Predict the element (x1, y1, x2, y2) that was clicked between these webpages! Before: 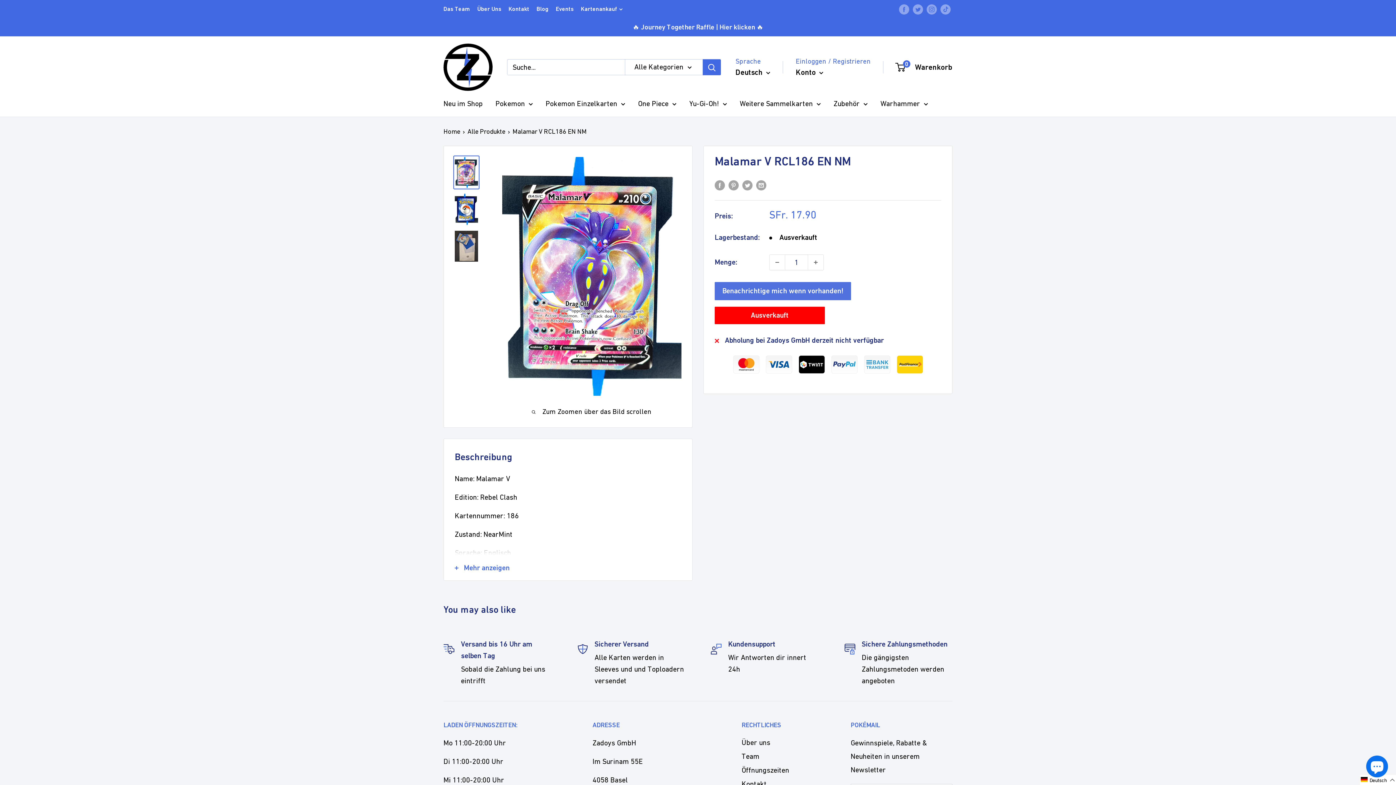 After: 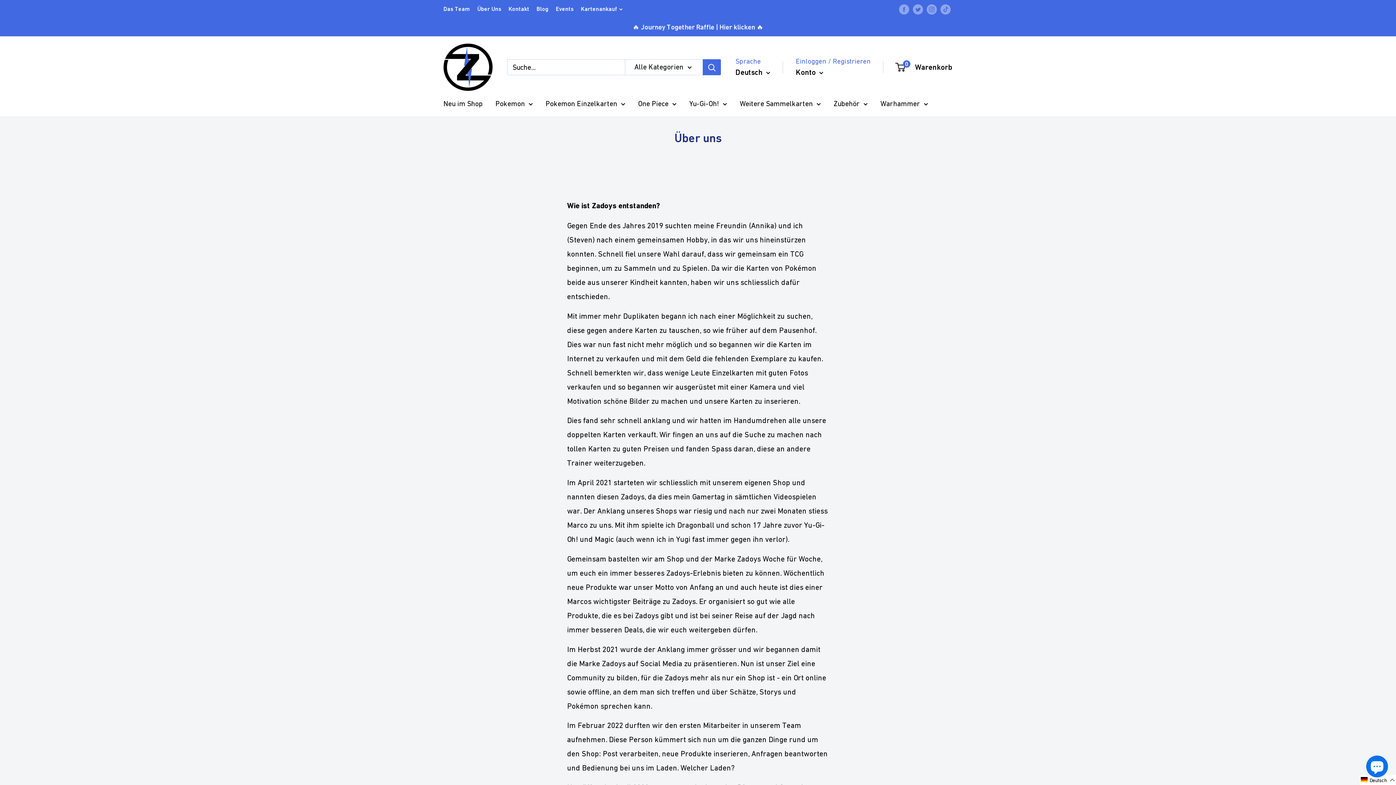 Action: bbox: (741, 735, 825, 749) label: Über uns